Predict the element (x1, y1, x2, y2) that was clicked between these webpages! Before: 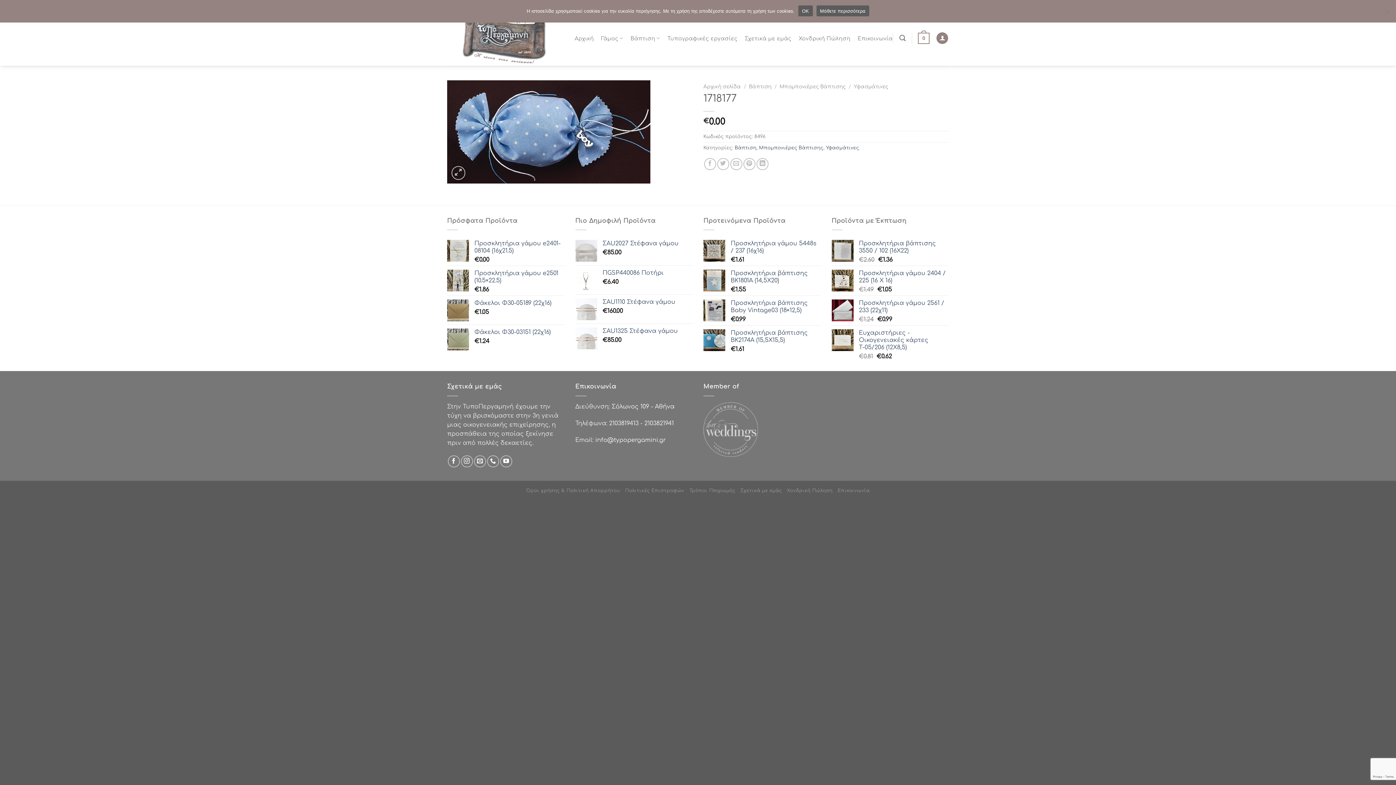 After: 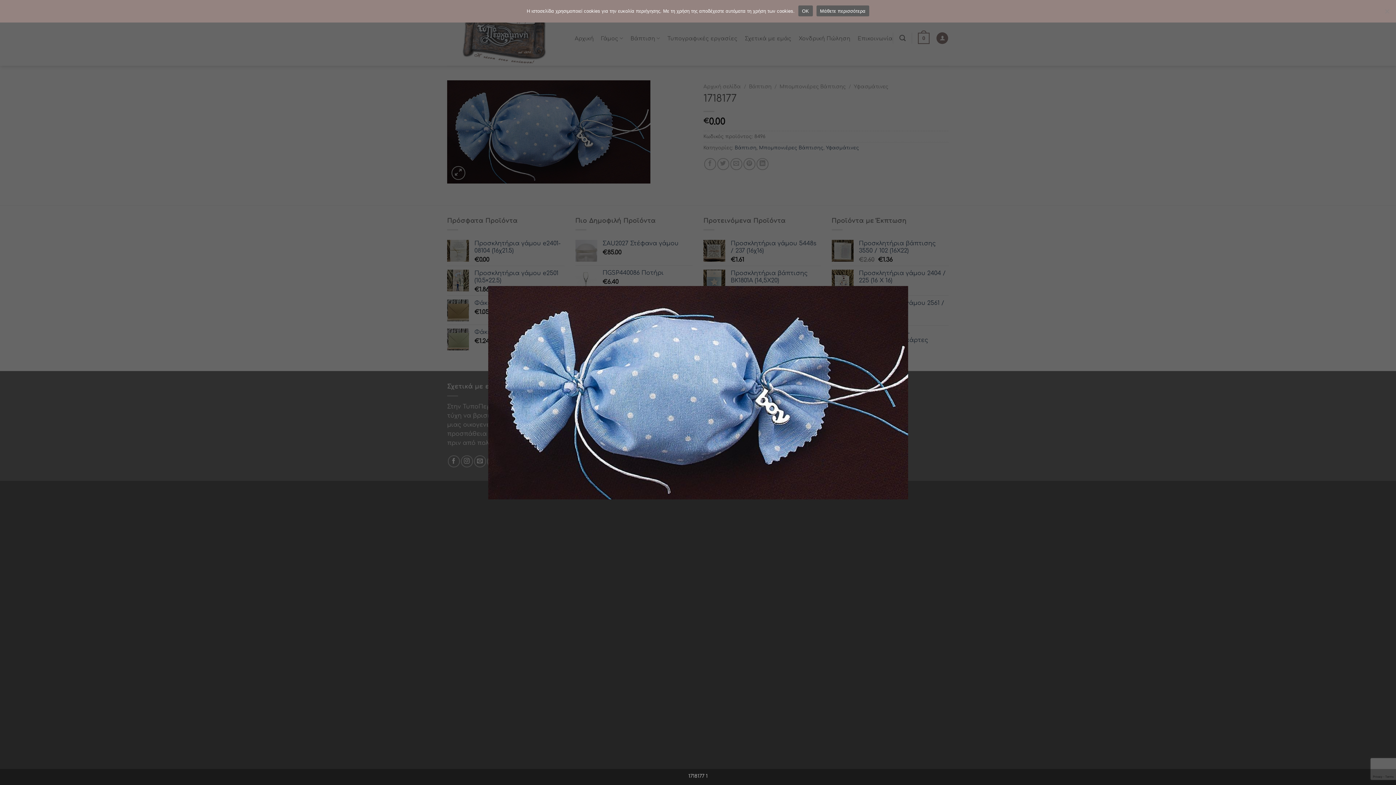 Action: bbox: (447, 128, 650, 135)